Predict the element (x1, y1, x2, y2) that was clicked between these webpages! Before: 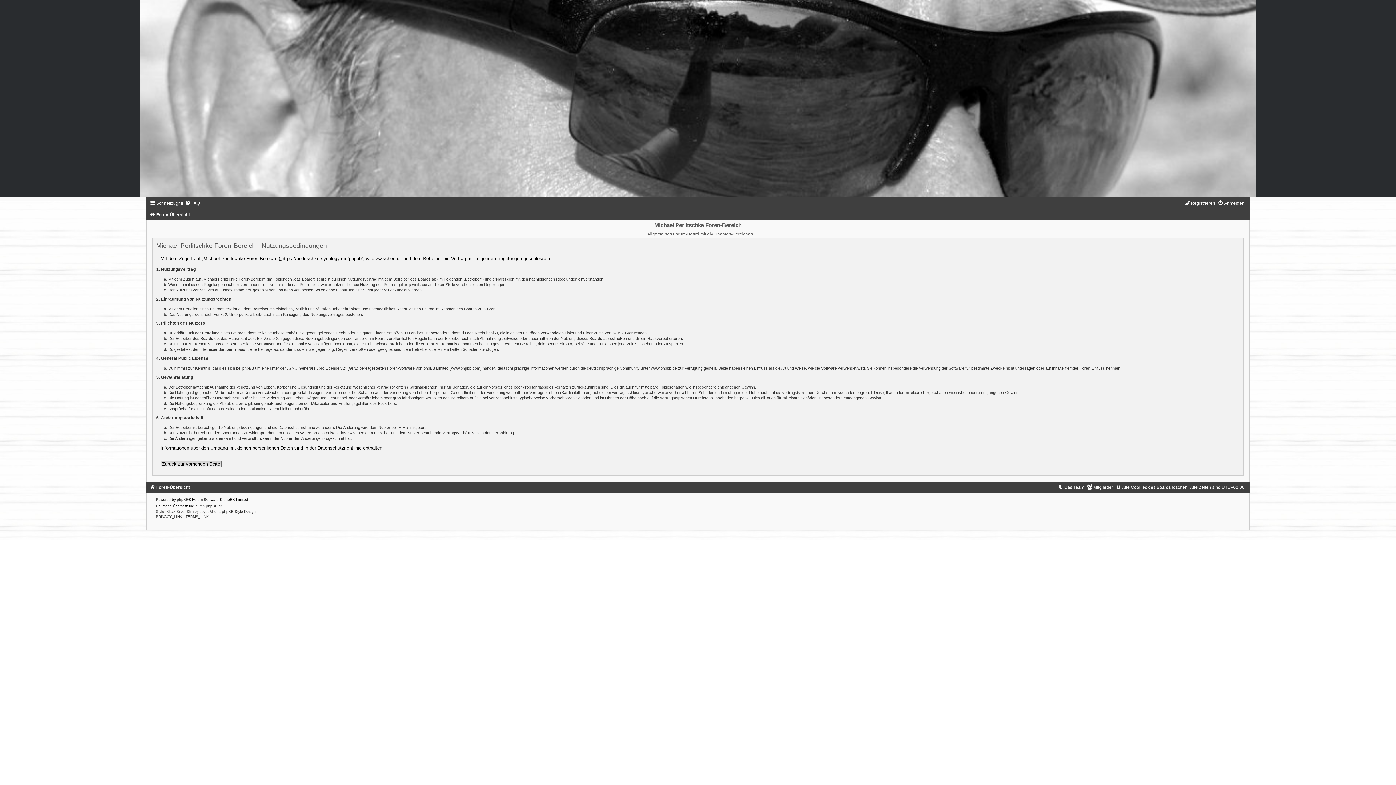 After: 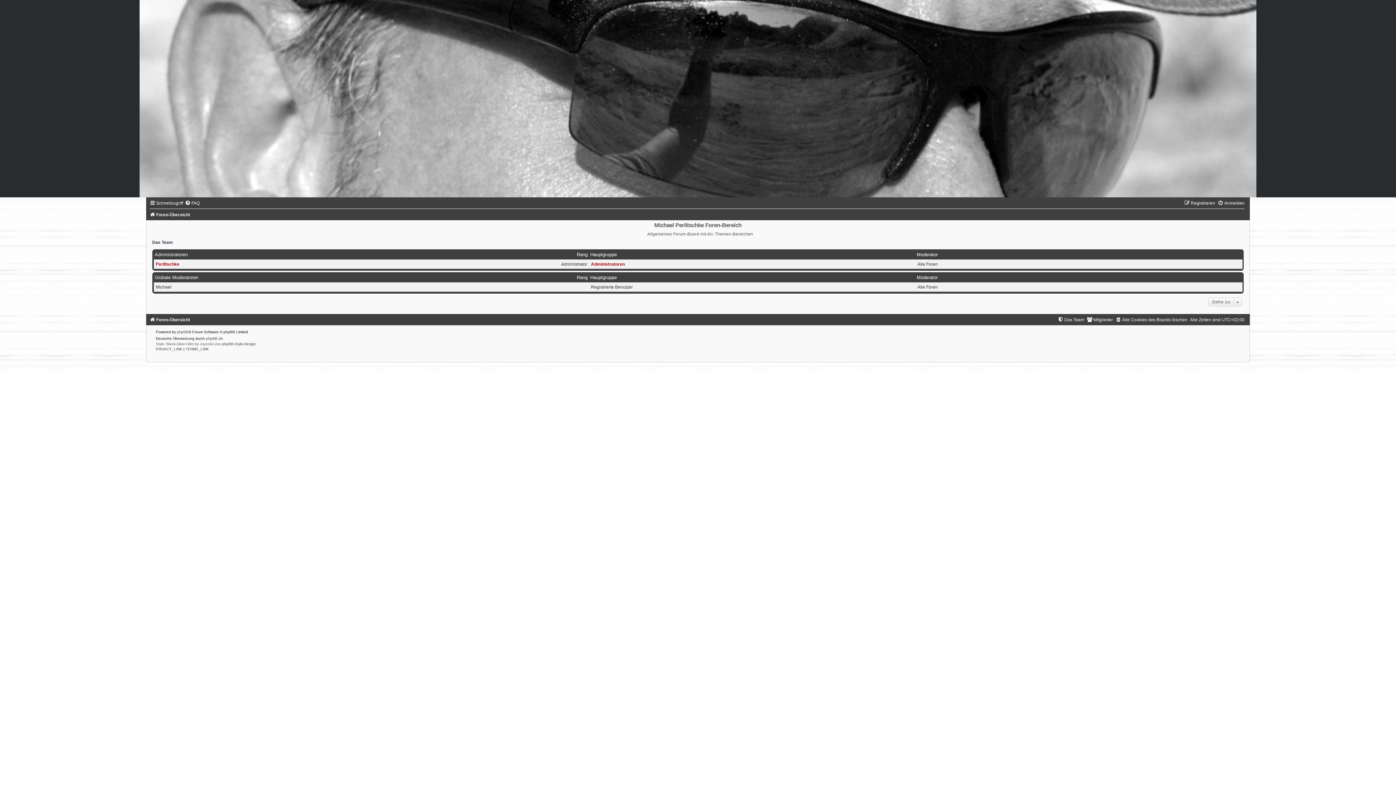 Action: label: Das Team bbox: (1057, 484, 1084, 490)